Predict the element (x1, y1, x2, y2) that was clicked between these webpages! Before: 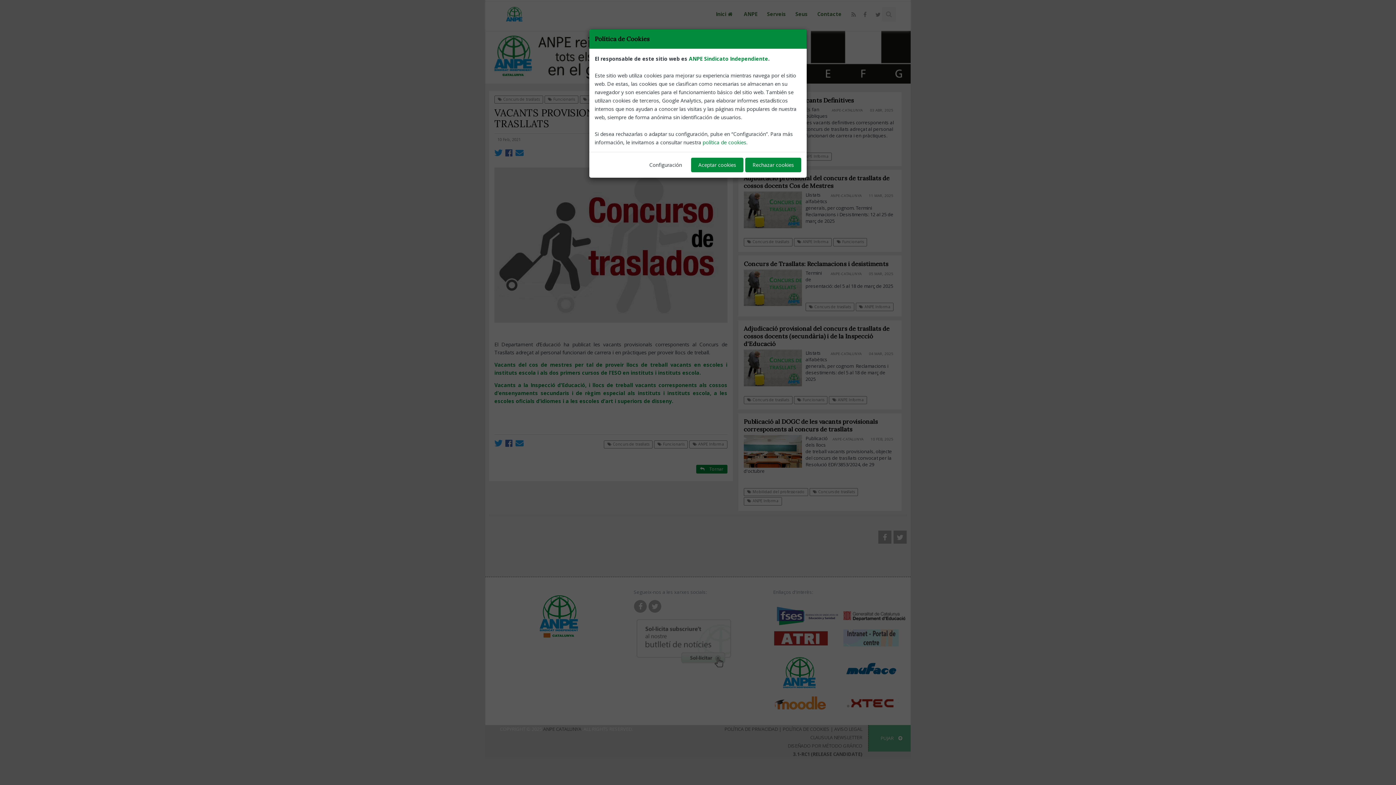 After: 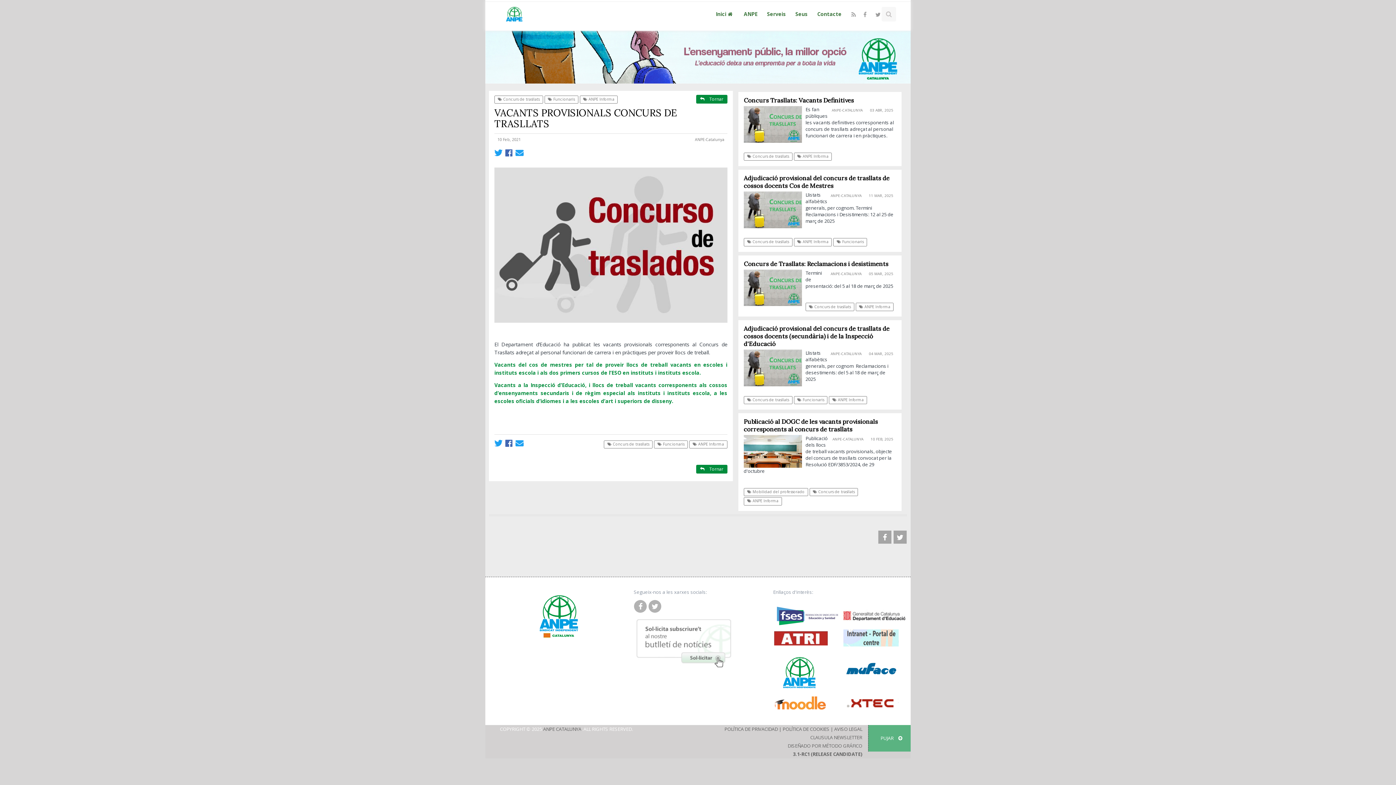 Action: label: Aceptar cookies bbox: (691, 157, 743, 172)